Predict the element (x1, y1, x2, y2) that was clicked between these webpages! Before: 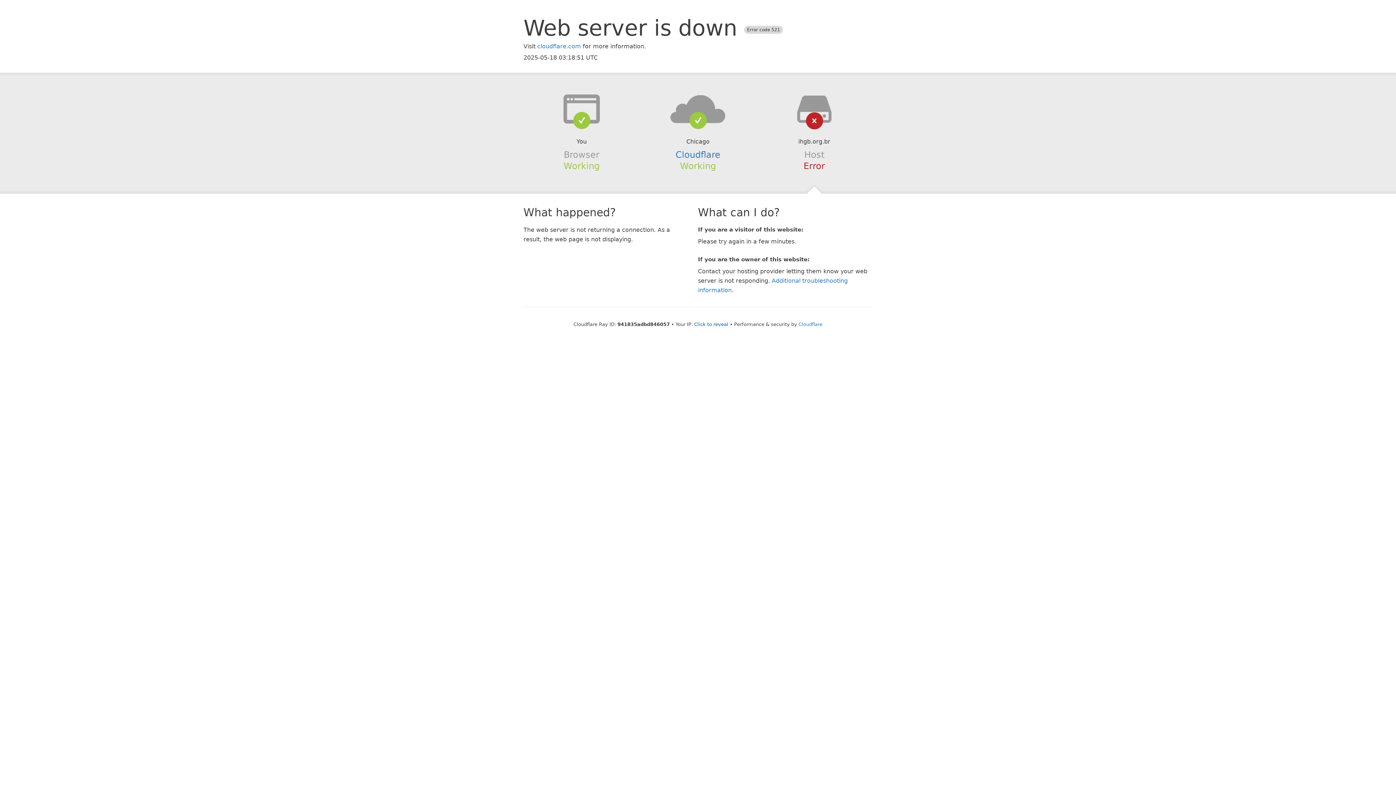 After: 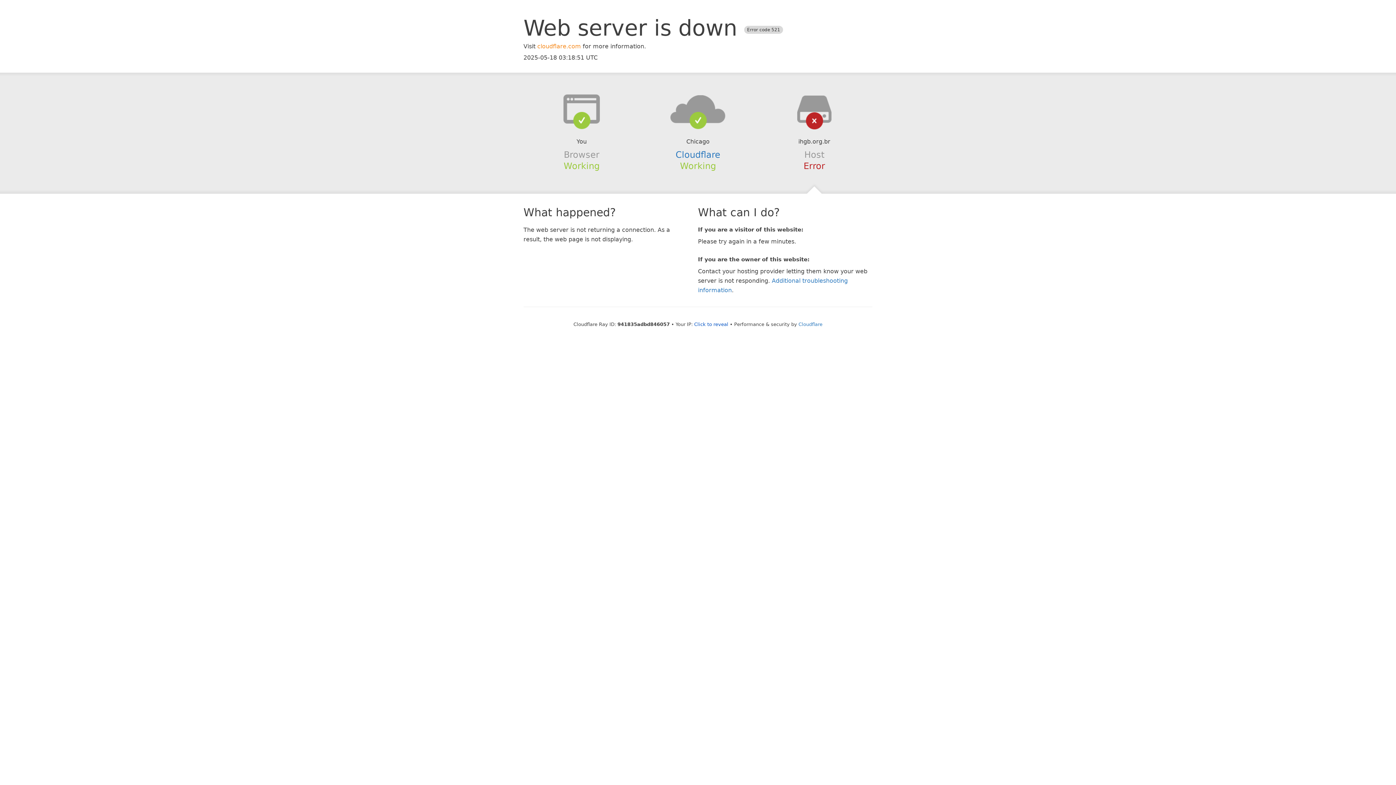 Action: label: cloudflare.com bbox: (537, 42, 581, 49)